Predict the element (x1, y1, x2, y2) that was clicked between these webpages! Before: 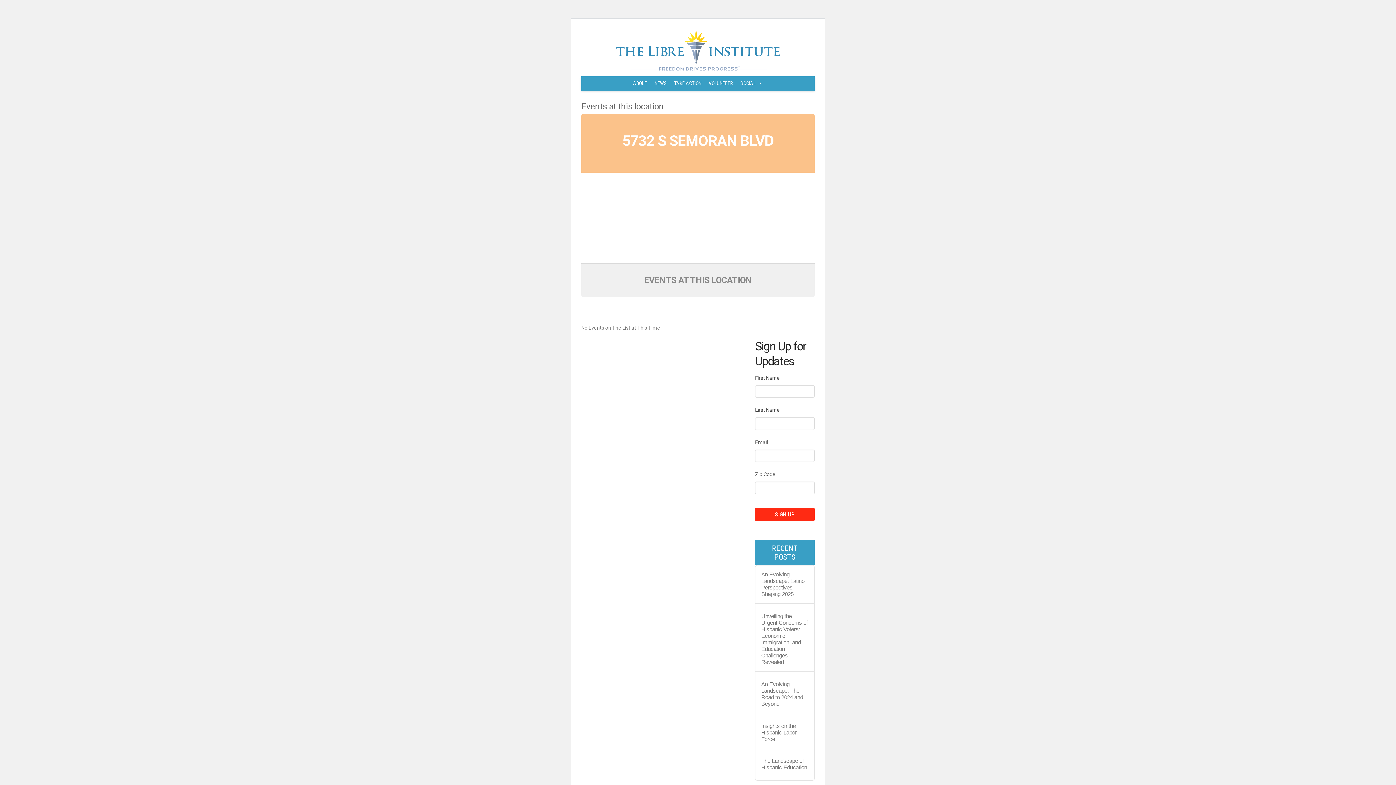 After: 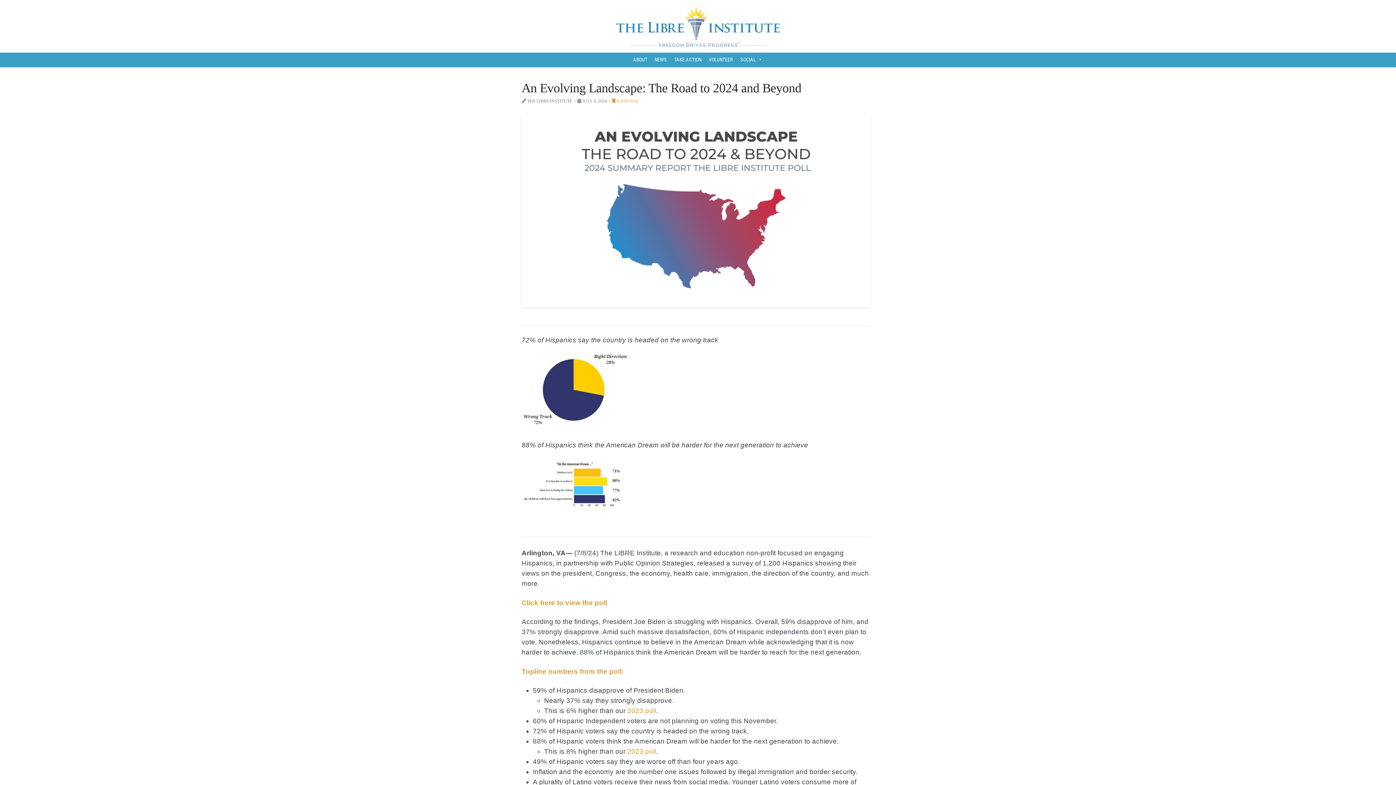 Action: label: An Evolving Landscape: The Road to 2024 and Beyond bbox: (761, 681, 808, 707)